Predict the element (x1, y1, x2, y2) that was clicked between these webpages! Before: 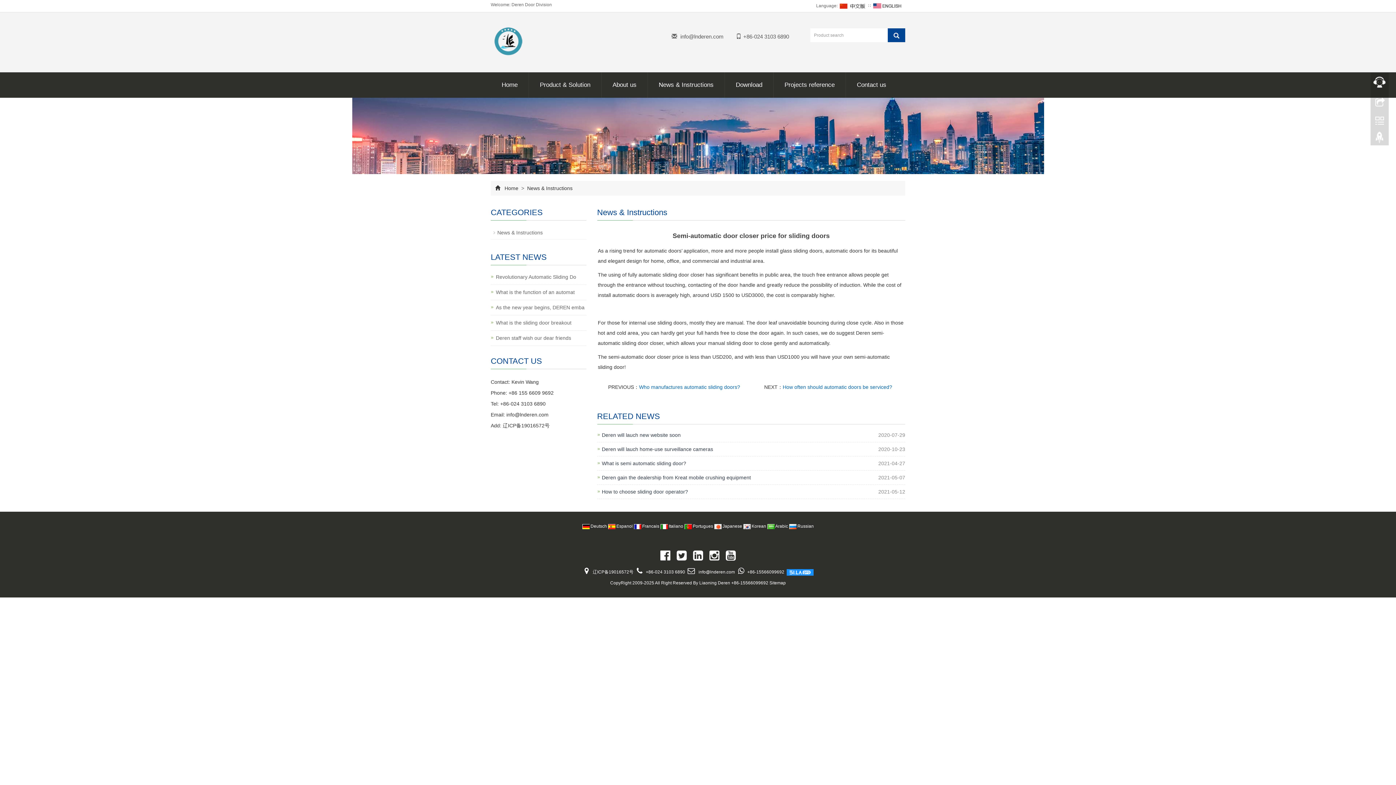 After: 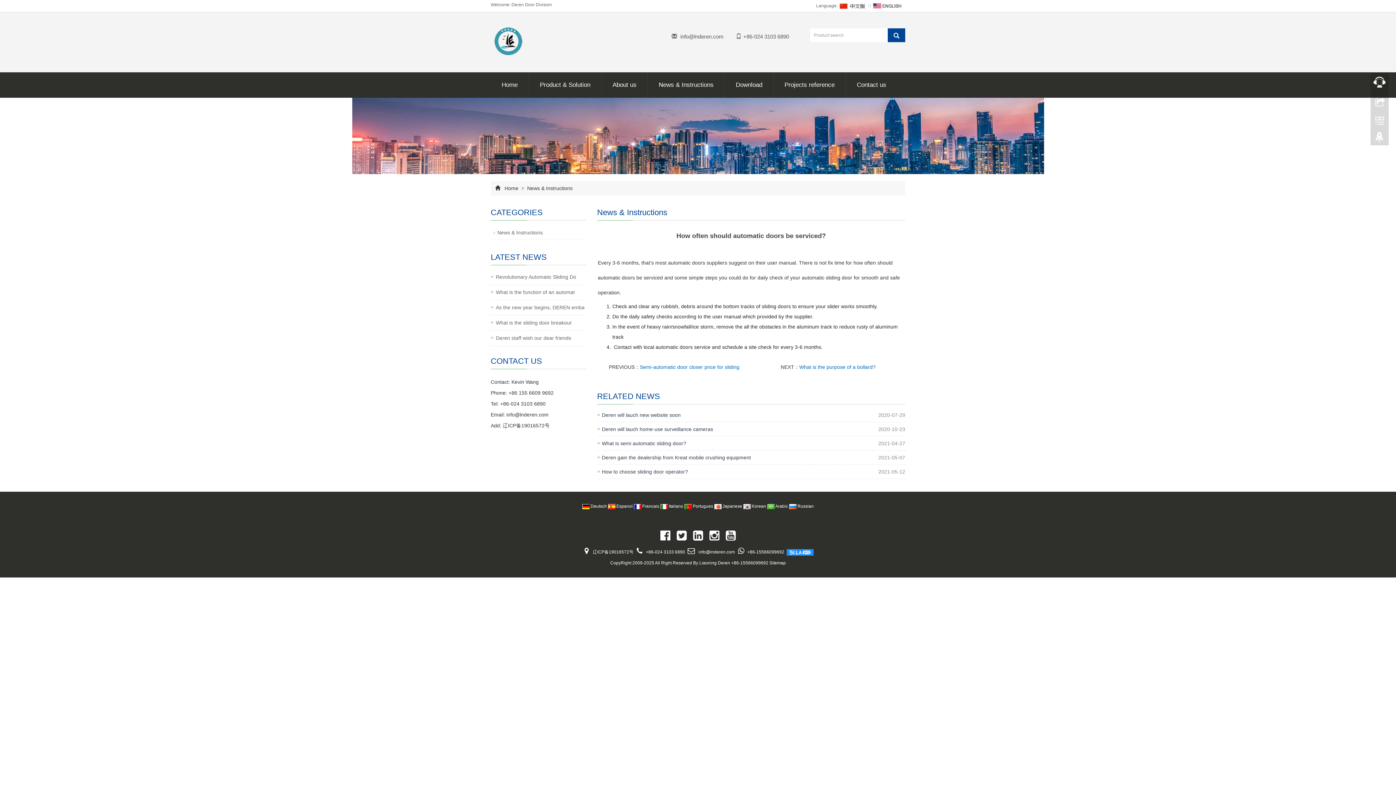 Action: bbox: (782, 384, 892, 390) label: How often should automatic doors be serviced?